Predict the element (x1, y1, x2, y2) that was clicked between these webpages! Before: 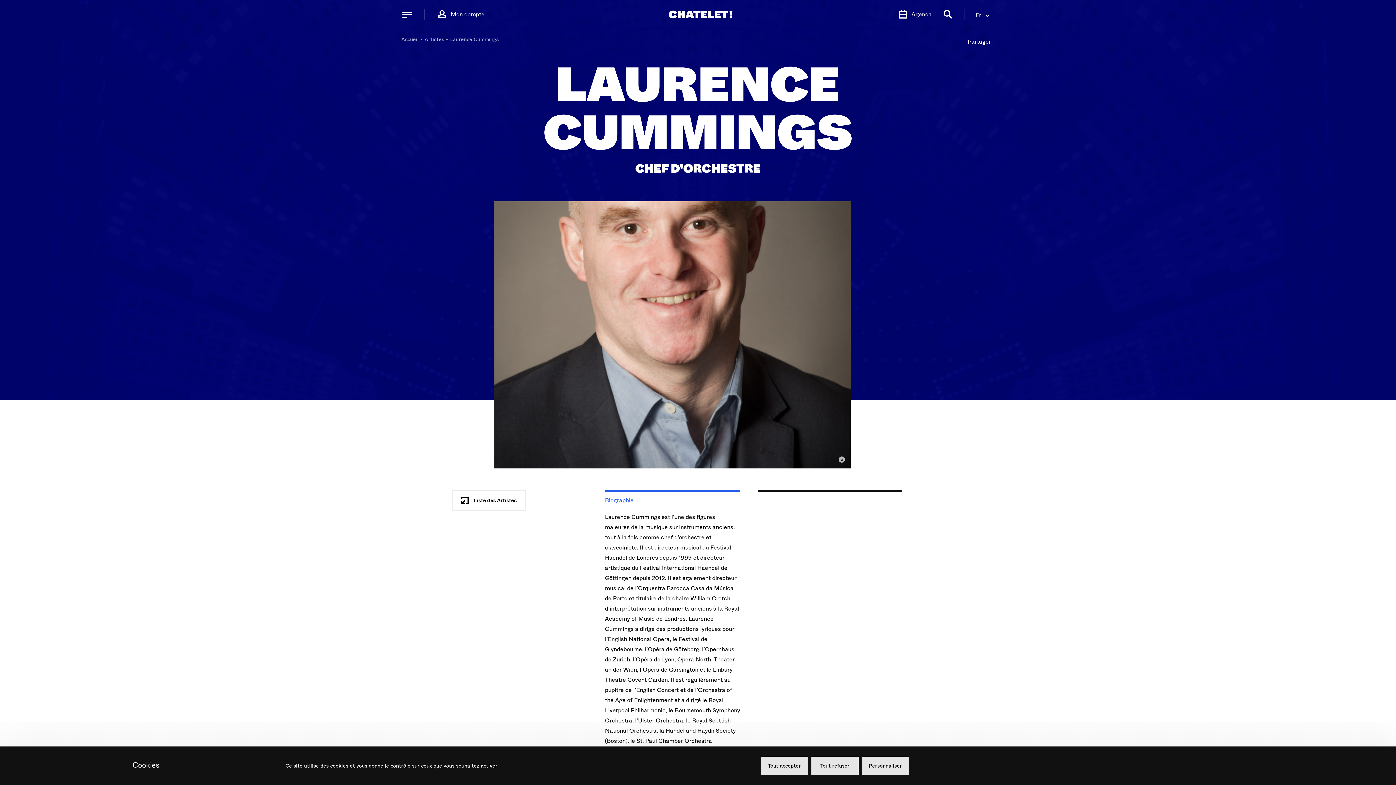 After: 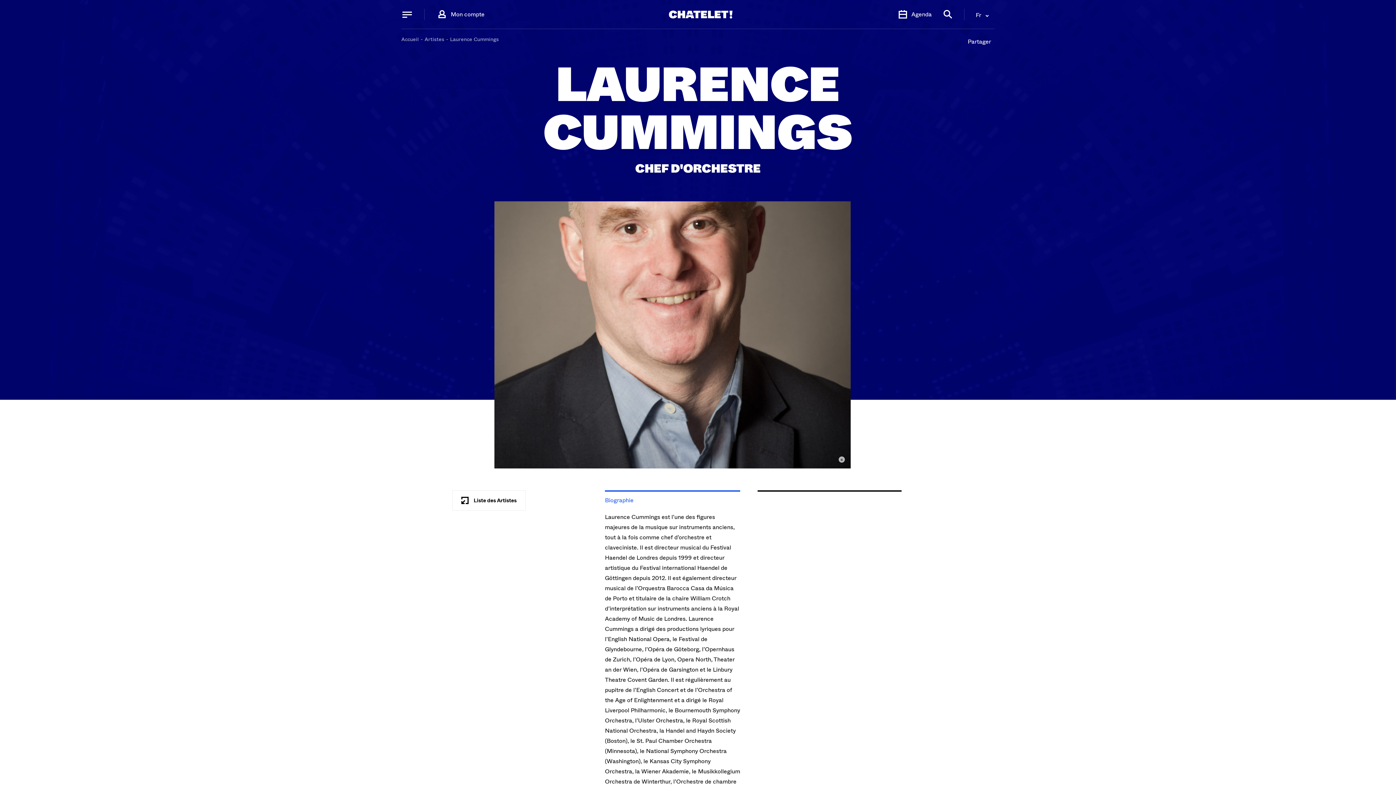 Action: bbox: (811, 757, 858, 775) label: Tout refuser